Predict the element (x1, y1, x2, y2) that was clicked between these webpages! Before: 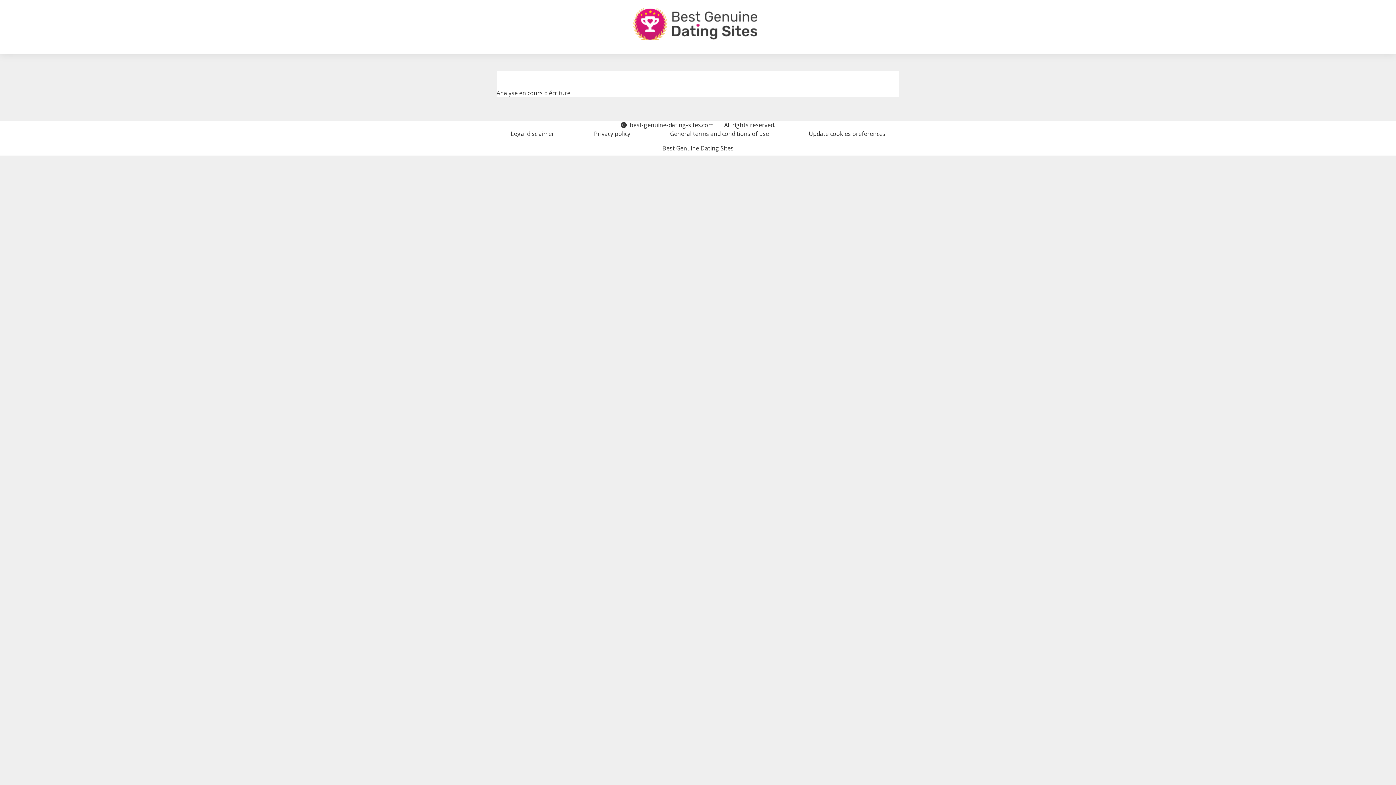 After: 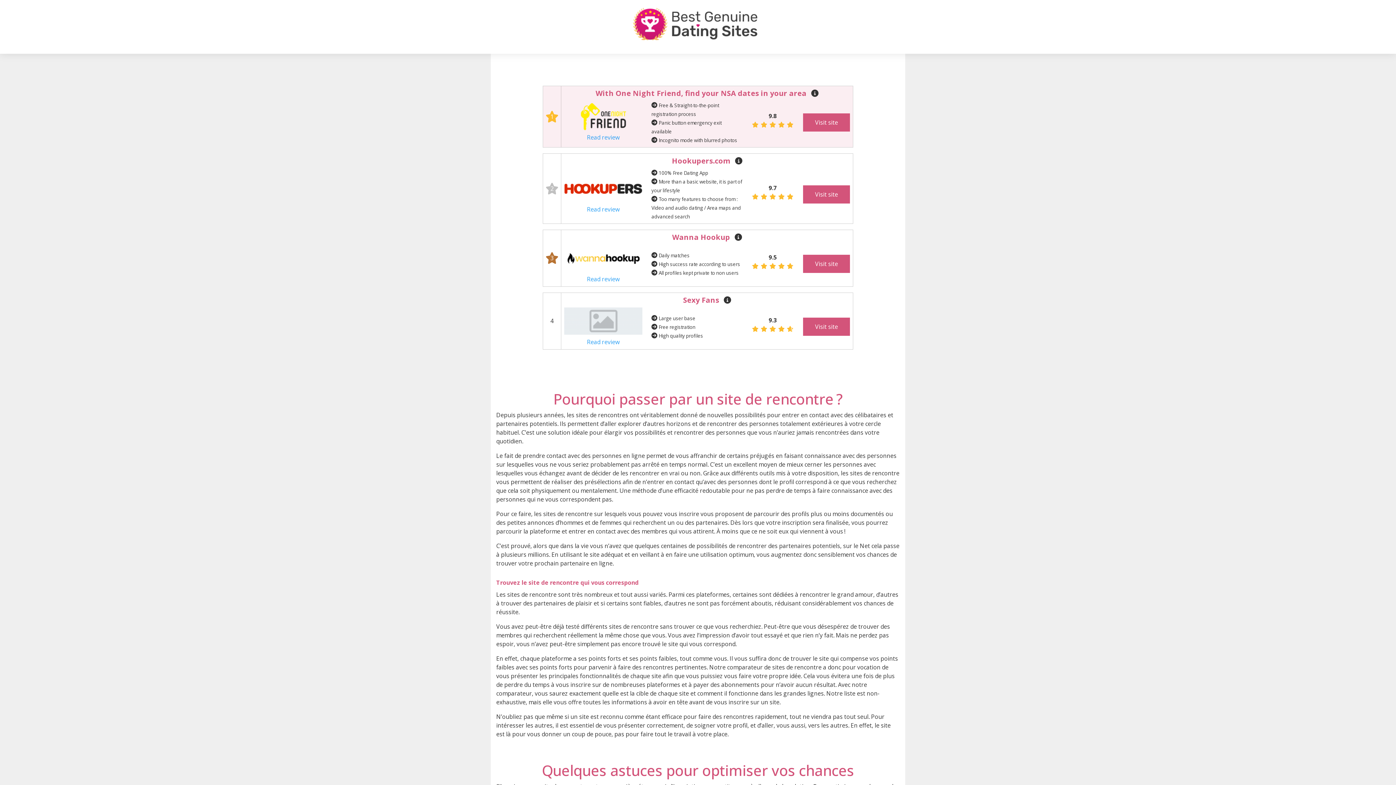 Action: bbox: (633, 5, 757, 42)